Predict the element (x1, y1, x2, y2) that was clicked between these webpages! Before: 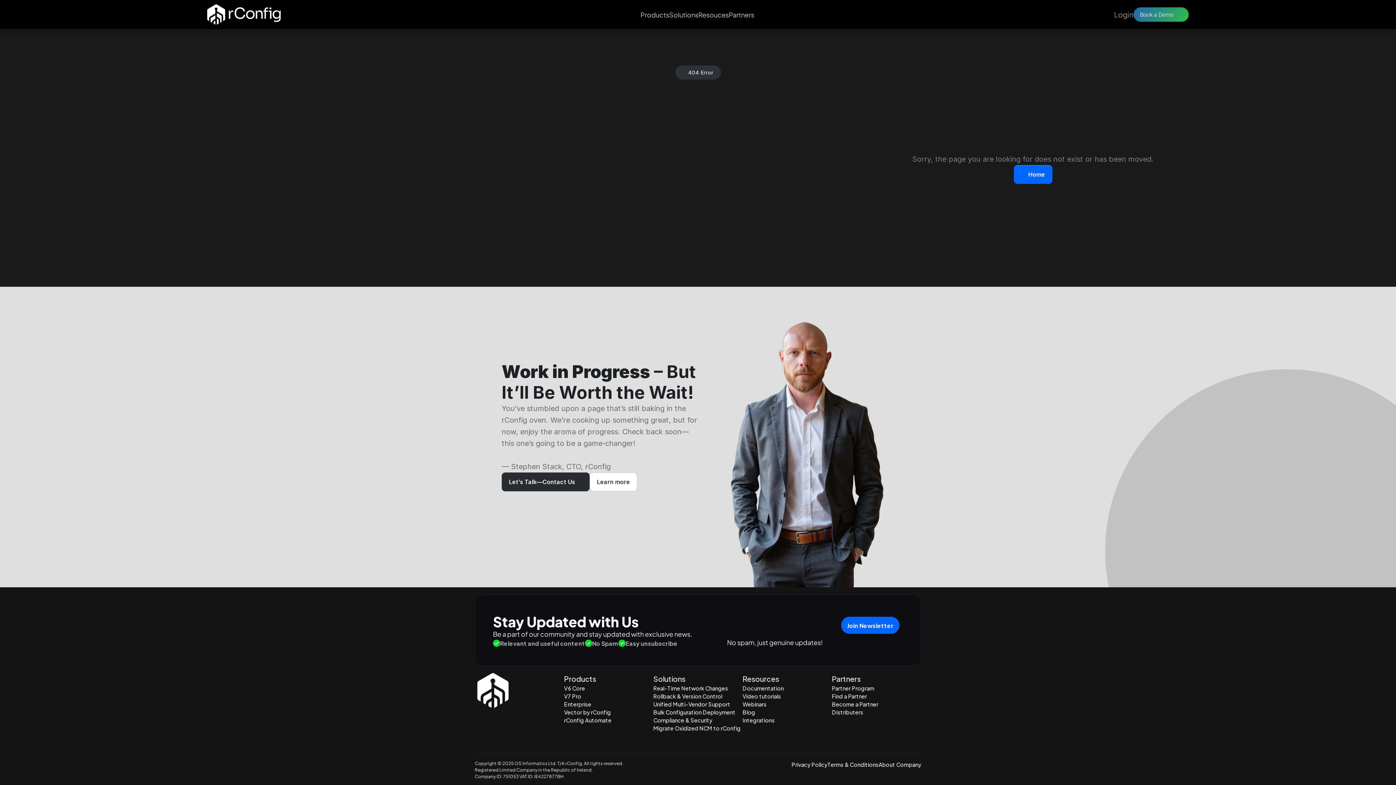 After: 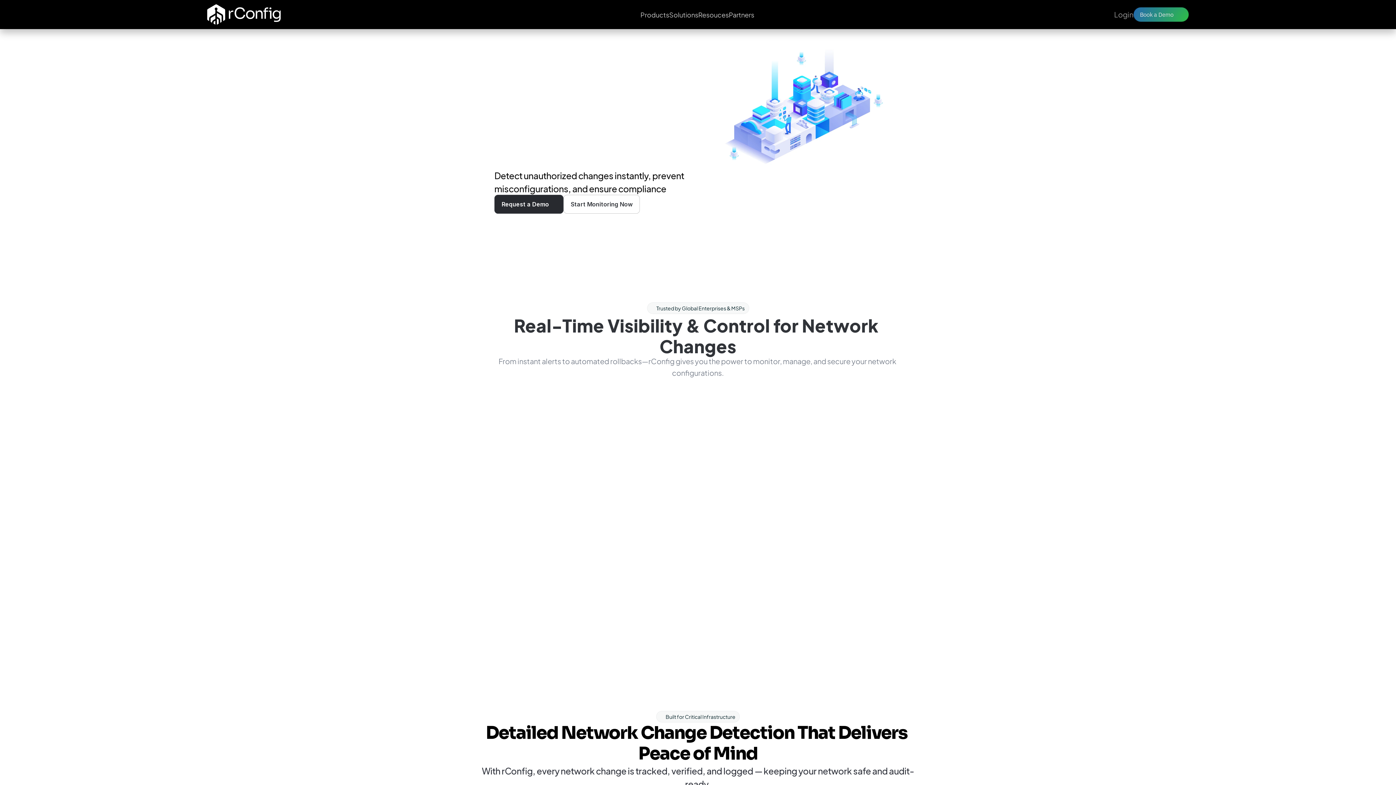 Action: label: Real-Time Network Changes bbox: (653, 683, 728, 692)